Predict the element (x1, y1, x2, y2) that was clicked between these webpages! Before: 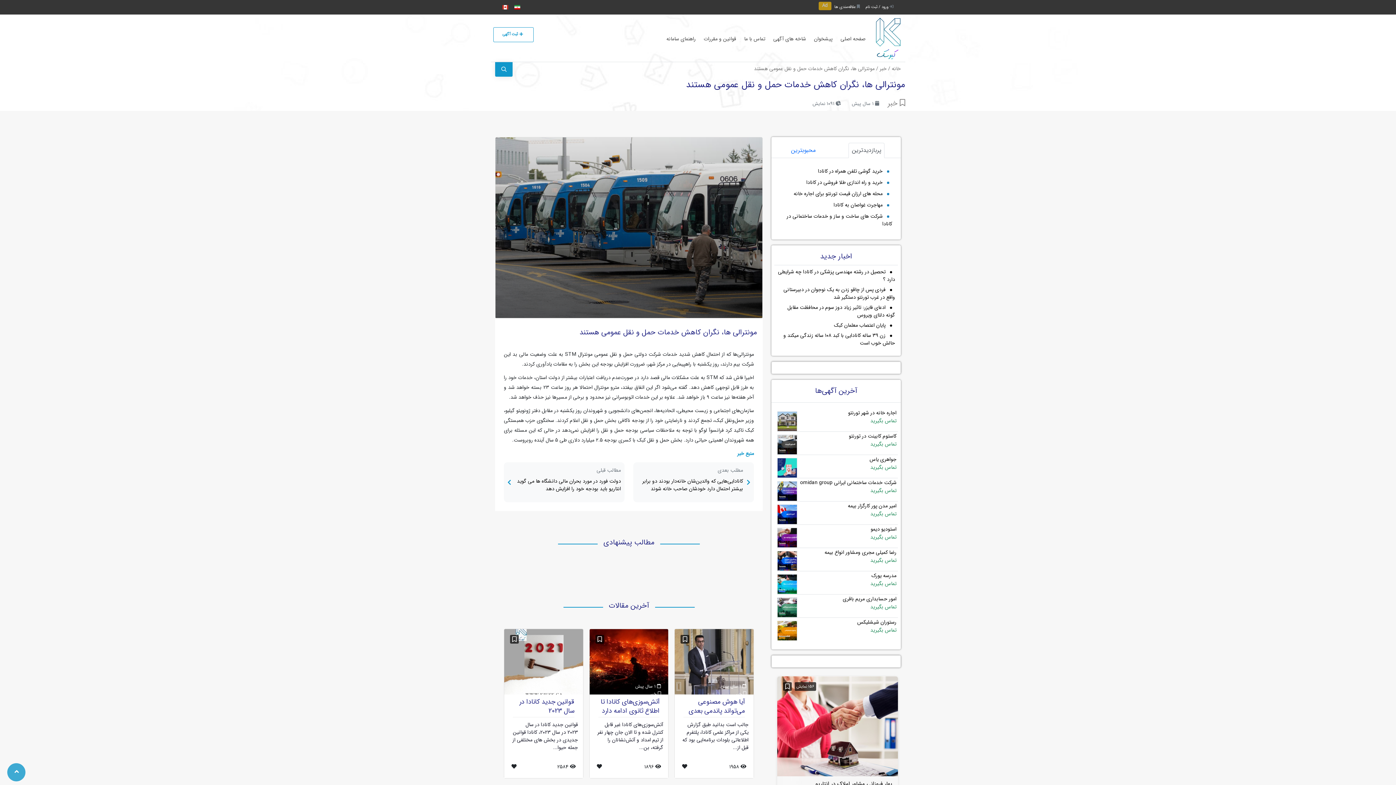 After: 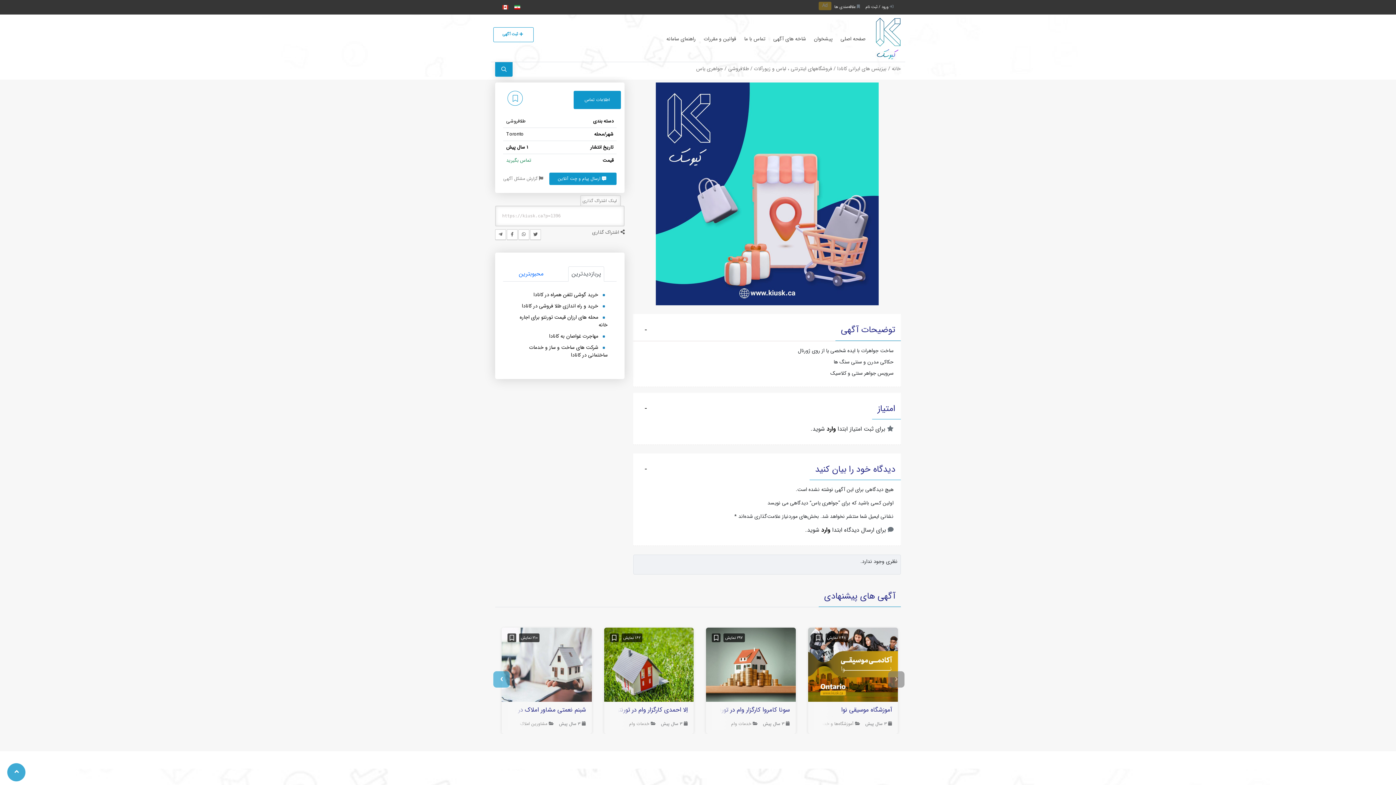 Action: bbox: (777, 463, 797, 472)